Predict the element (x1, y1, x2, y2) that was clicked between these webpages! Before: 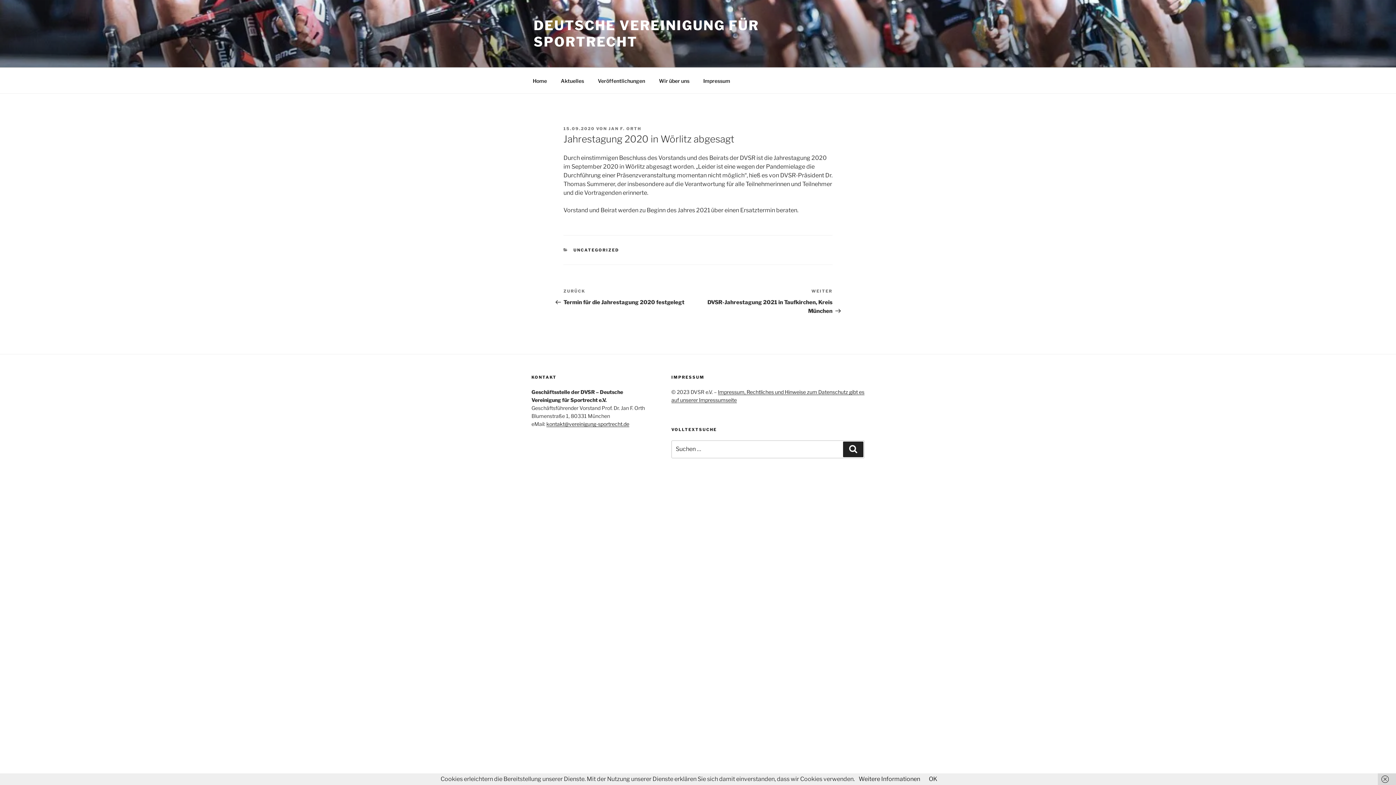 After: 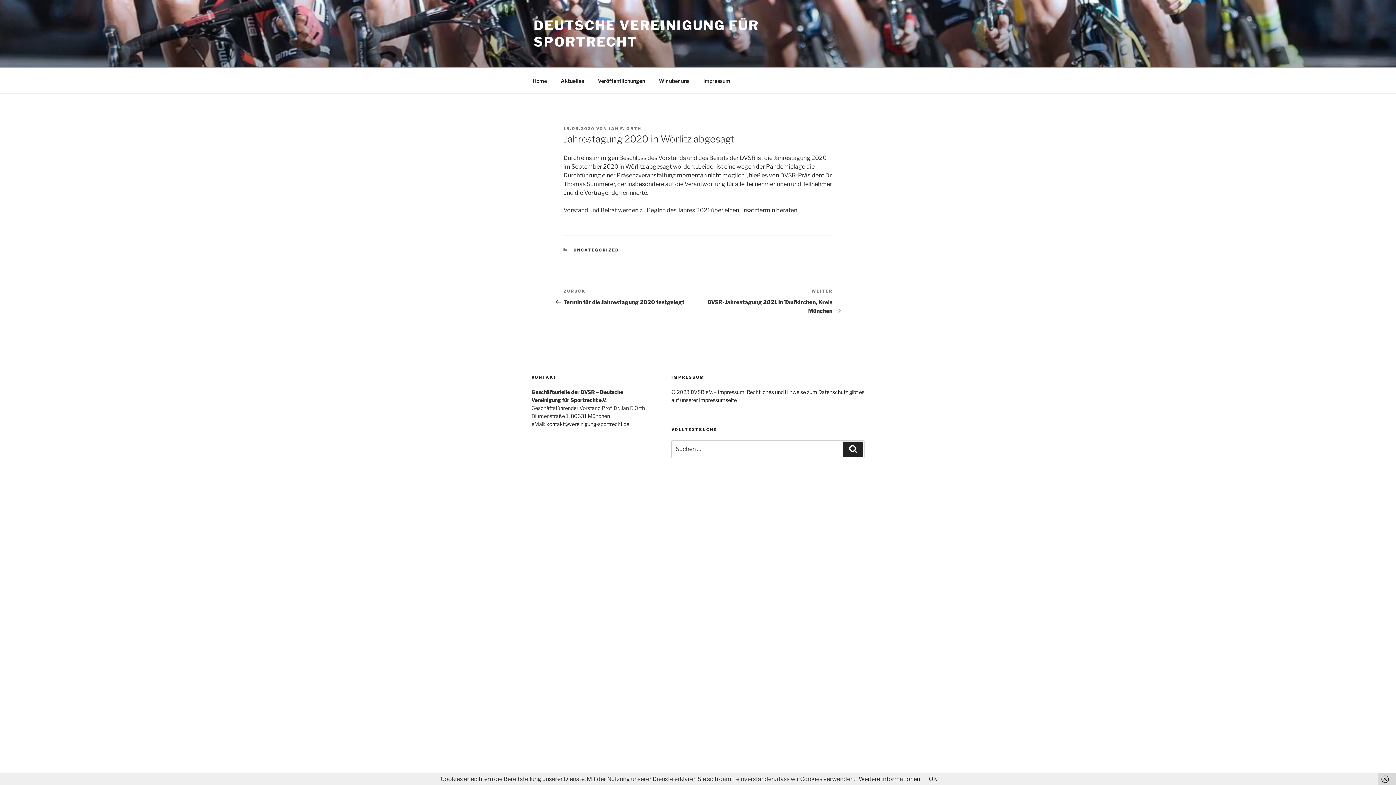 Action: bbox: (563, 126, 594, 131) label: 15.09.2020